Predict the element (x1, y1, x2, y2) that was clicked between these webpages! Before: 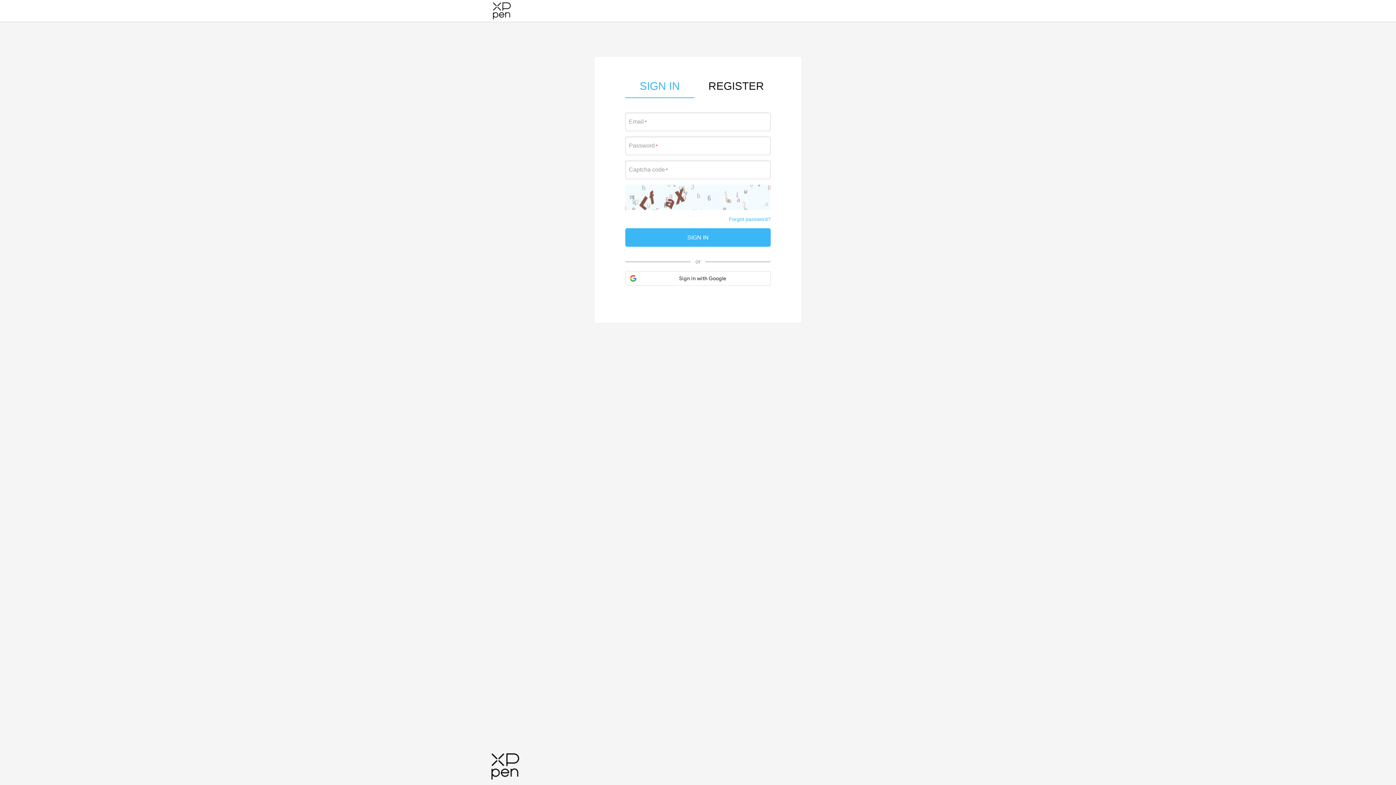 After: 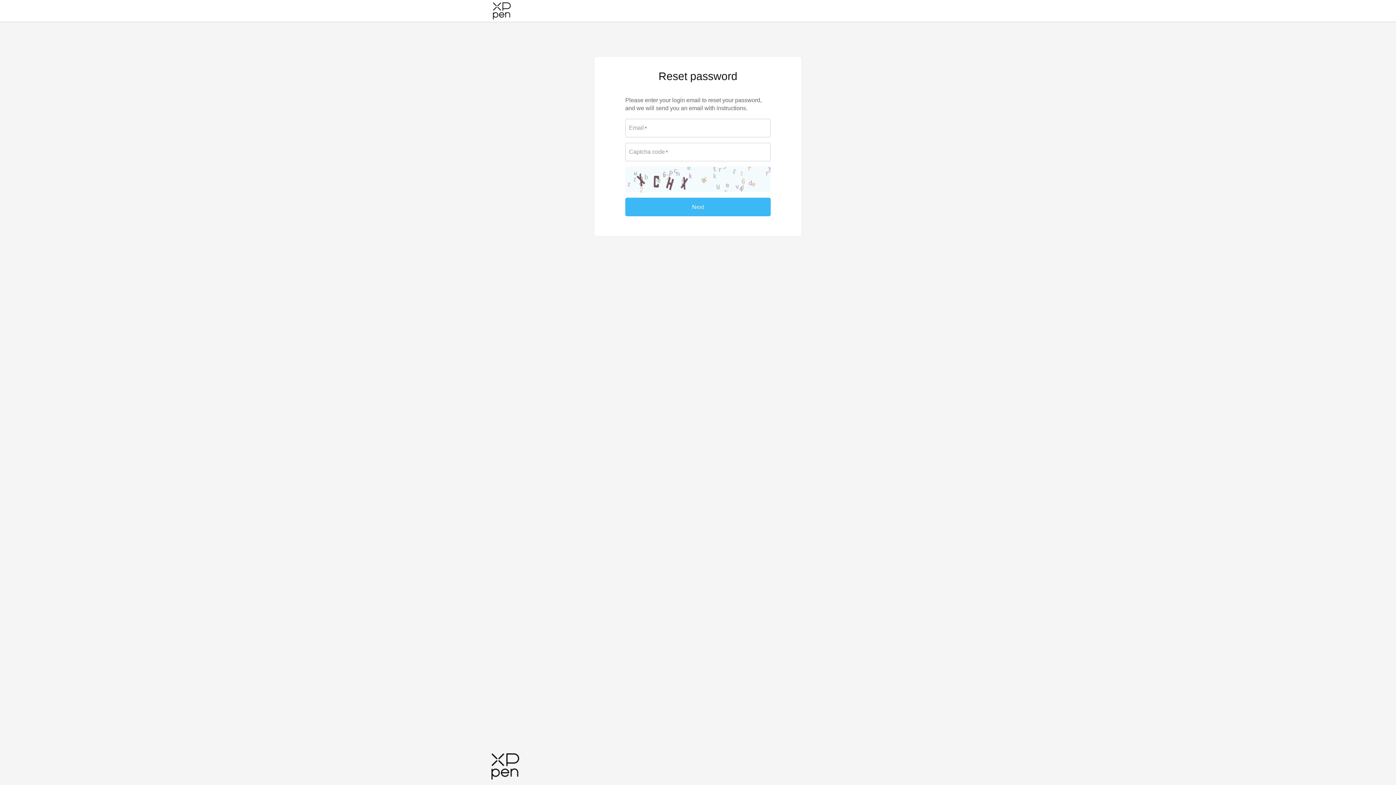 Action: label: Forgot password? bbox: (729, 216, 770, 222)